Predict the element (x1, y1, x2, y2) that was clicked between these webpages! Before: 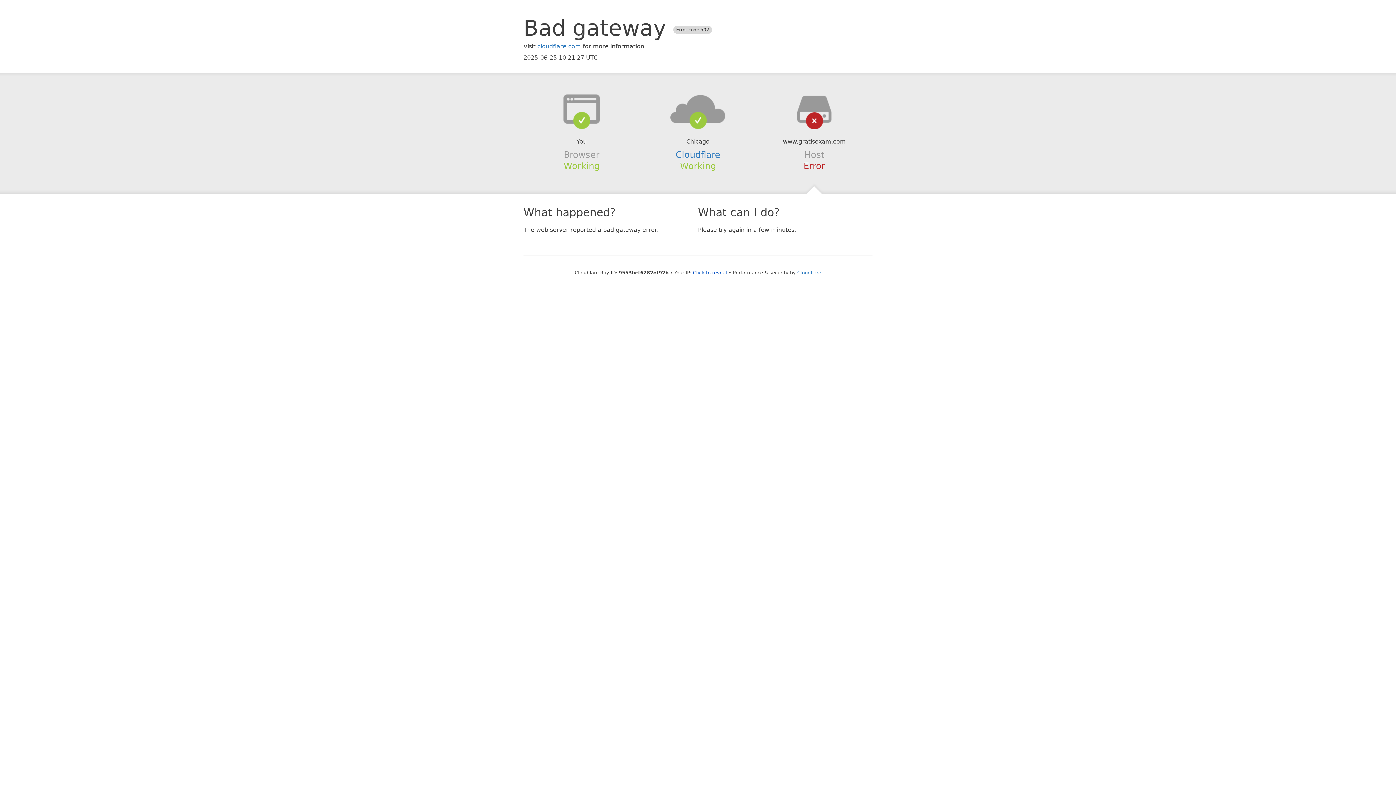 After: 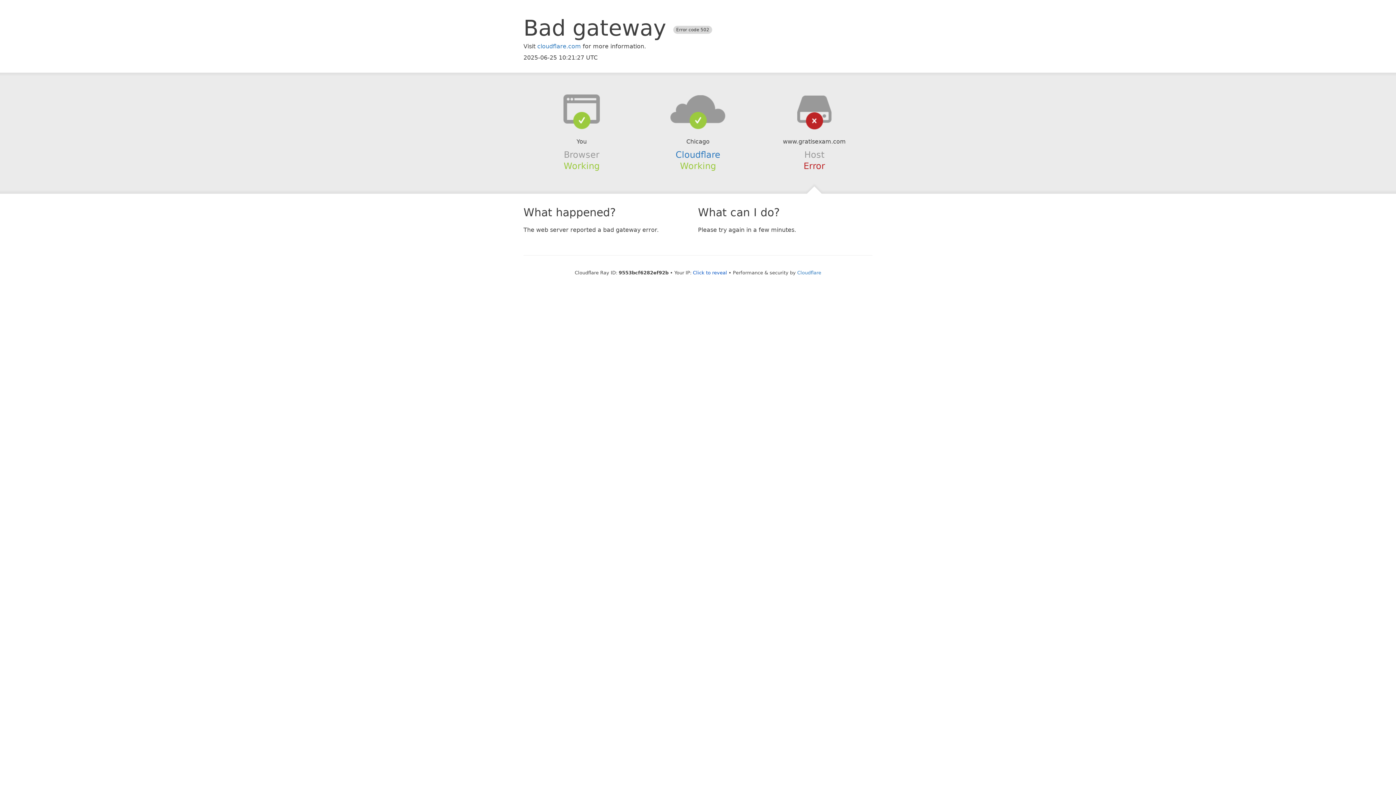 Action: bbox: (639, 94, 756, 123)